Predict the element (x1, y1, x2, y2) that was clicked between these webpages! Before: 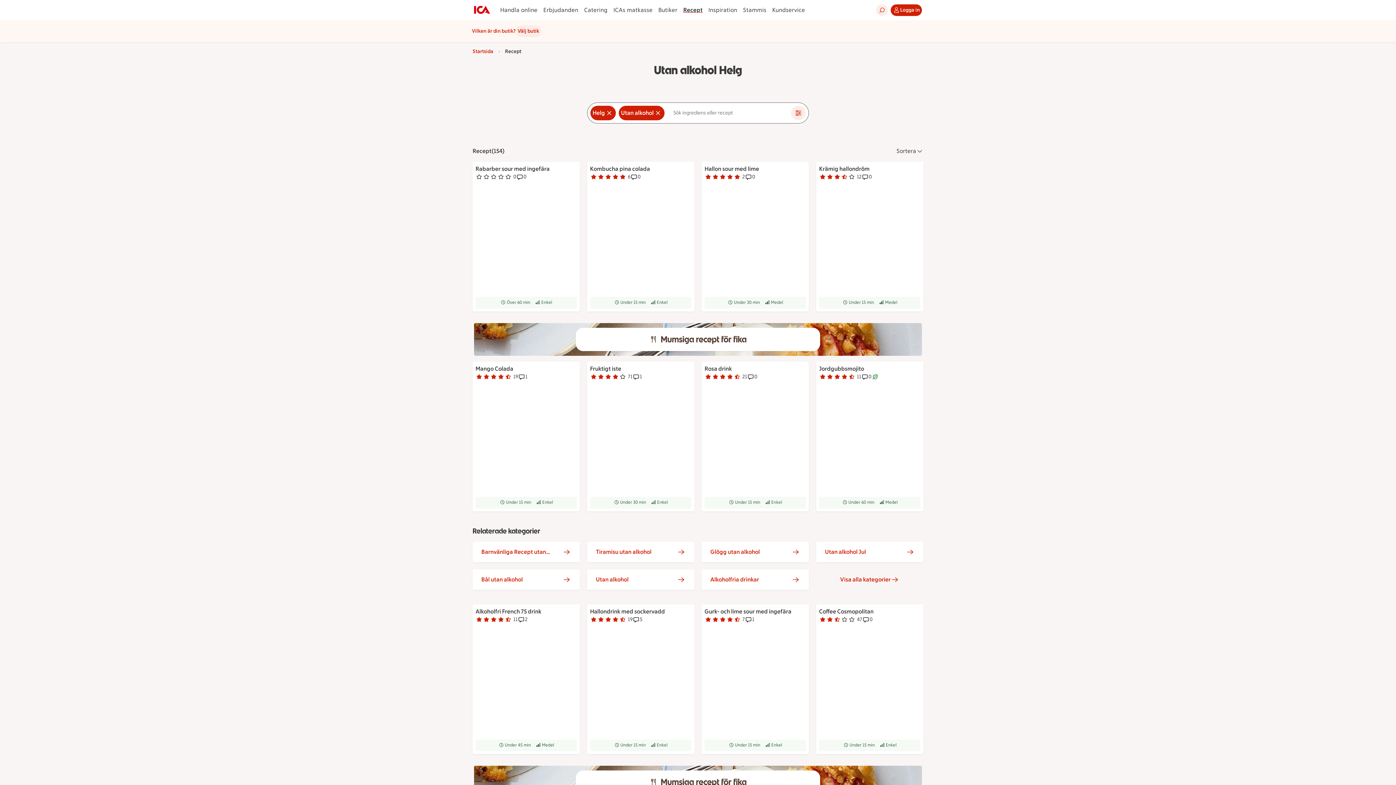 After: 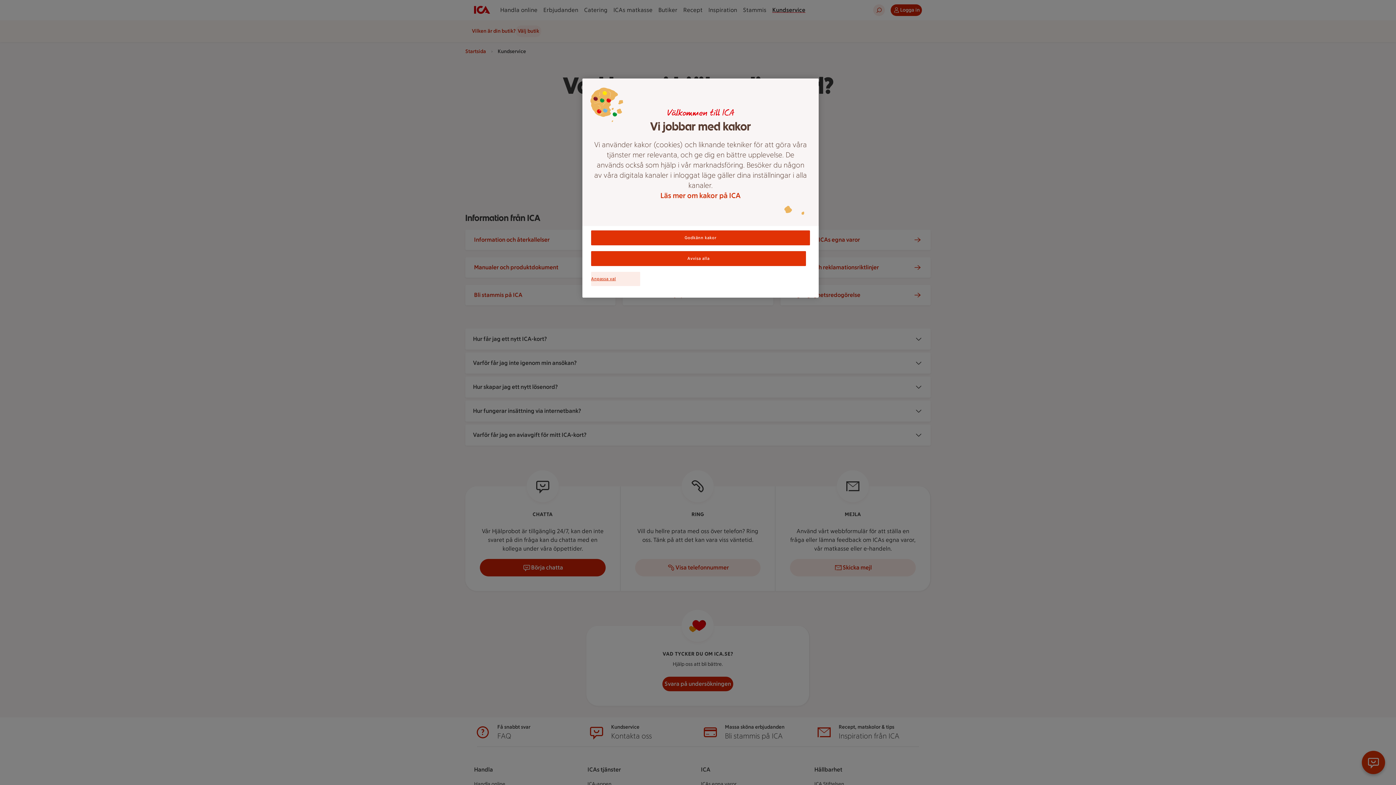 Action: label: Kundservice bbox: (769, 5, 808, 14)